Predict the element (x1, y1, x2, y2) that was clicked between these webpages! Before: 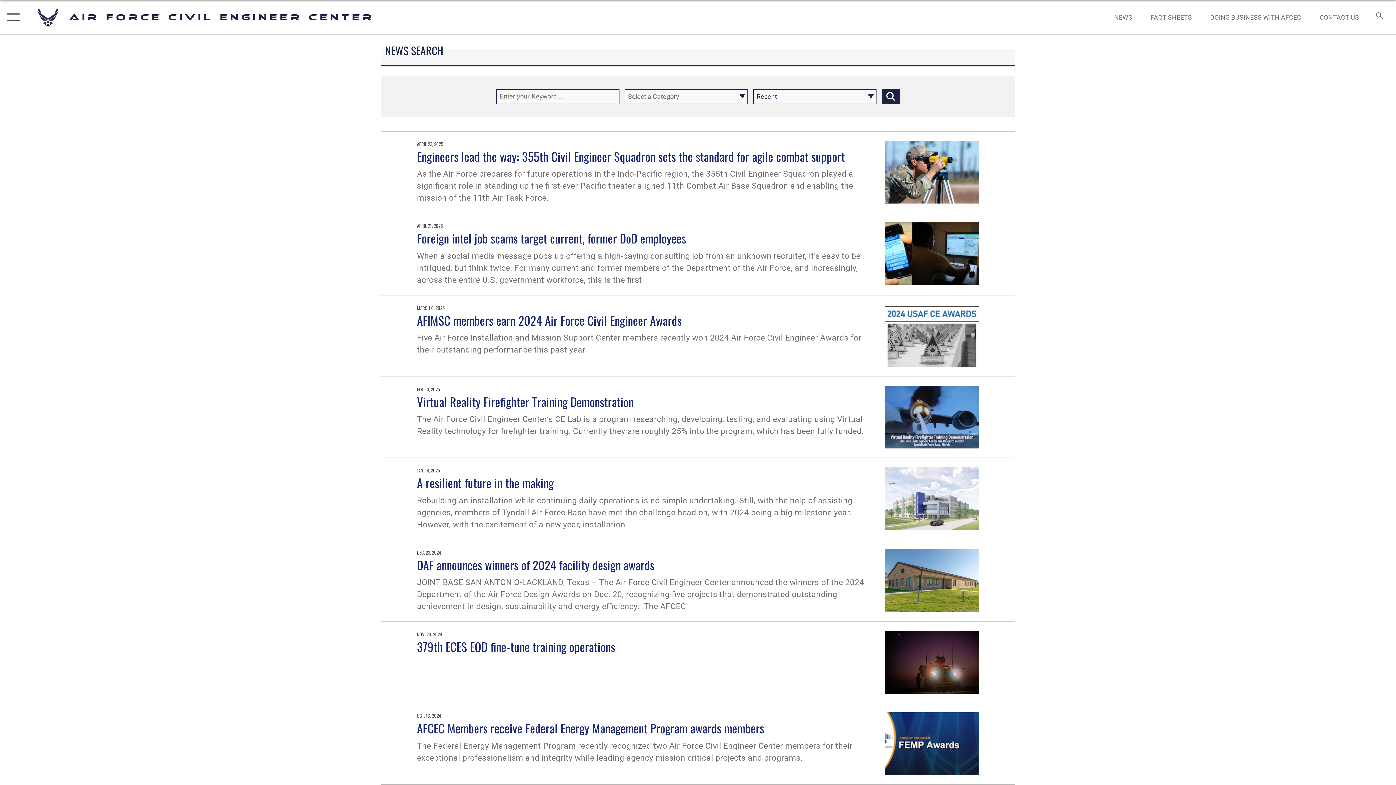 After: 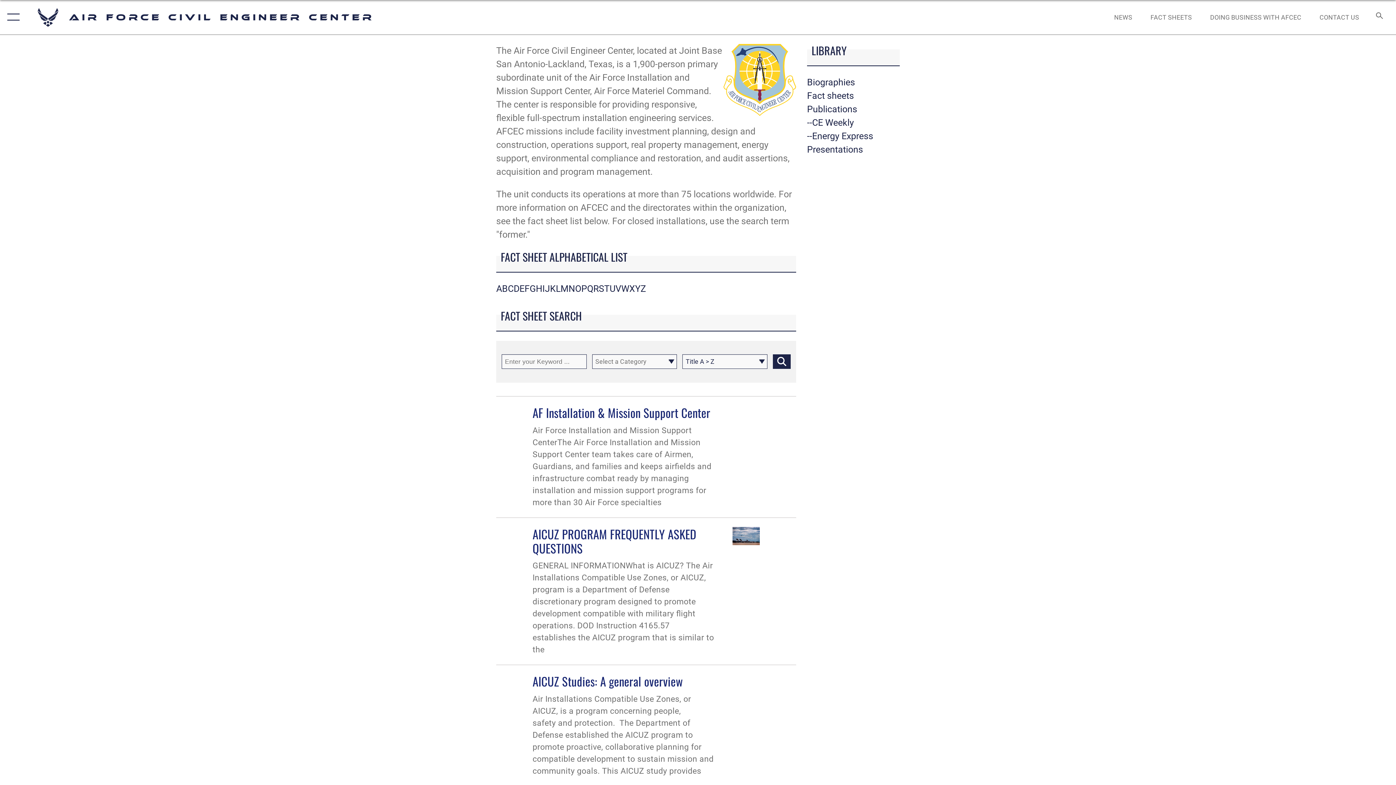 Action: label: FACT SHEETS bbox: (1144, 5, 1199, 28)